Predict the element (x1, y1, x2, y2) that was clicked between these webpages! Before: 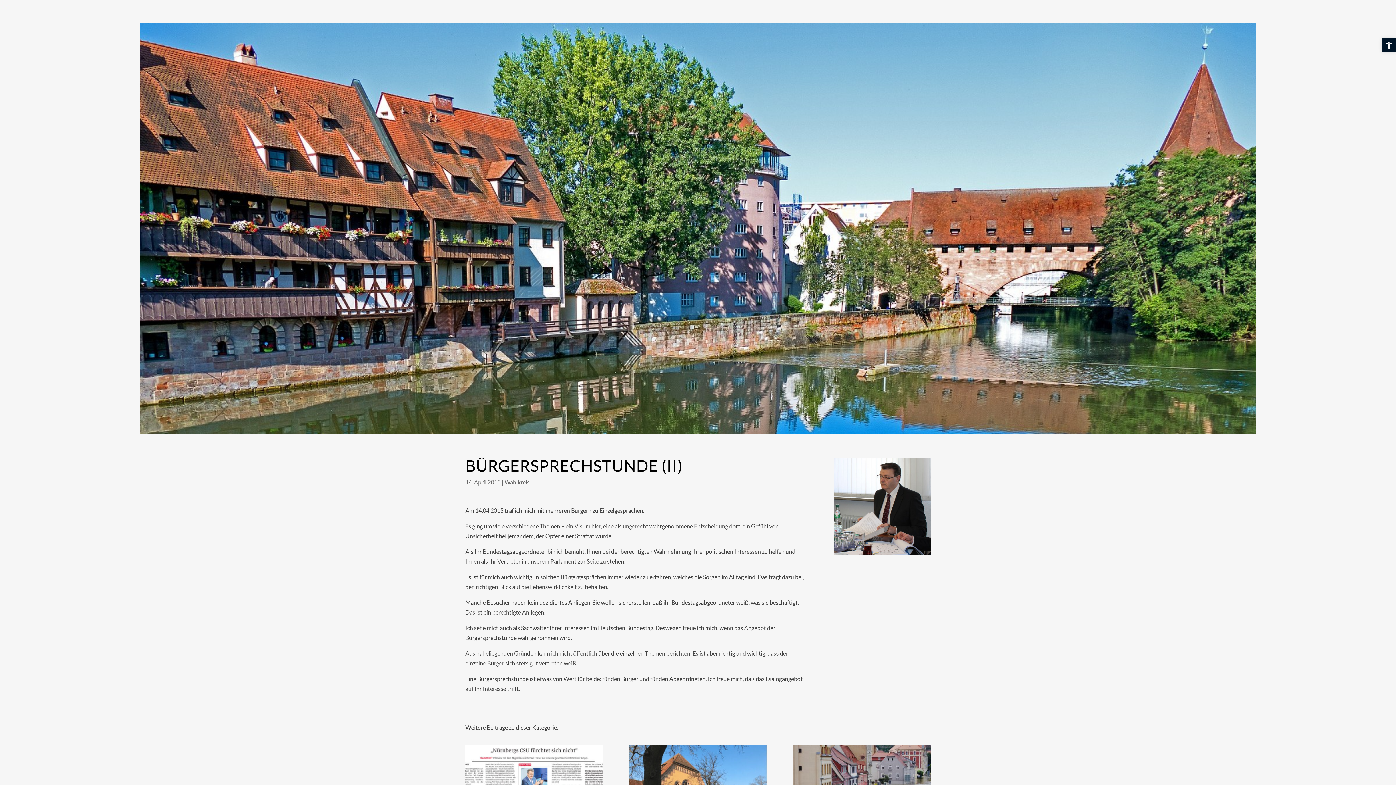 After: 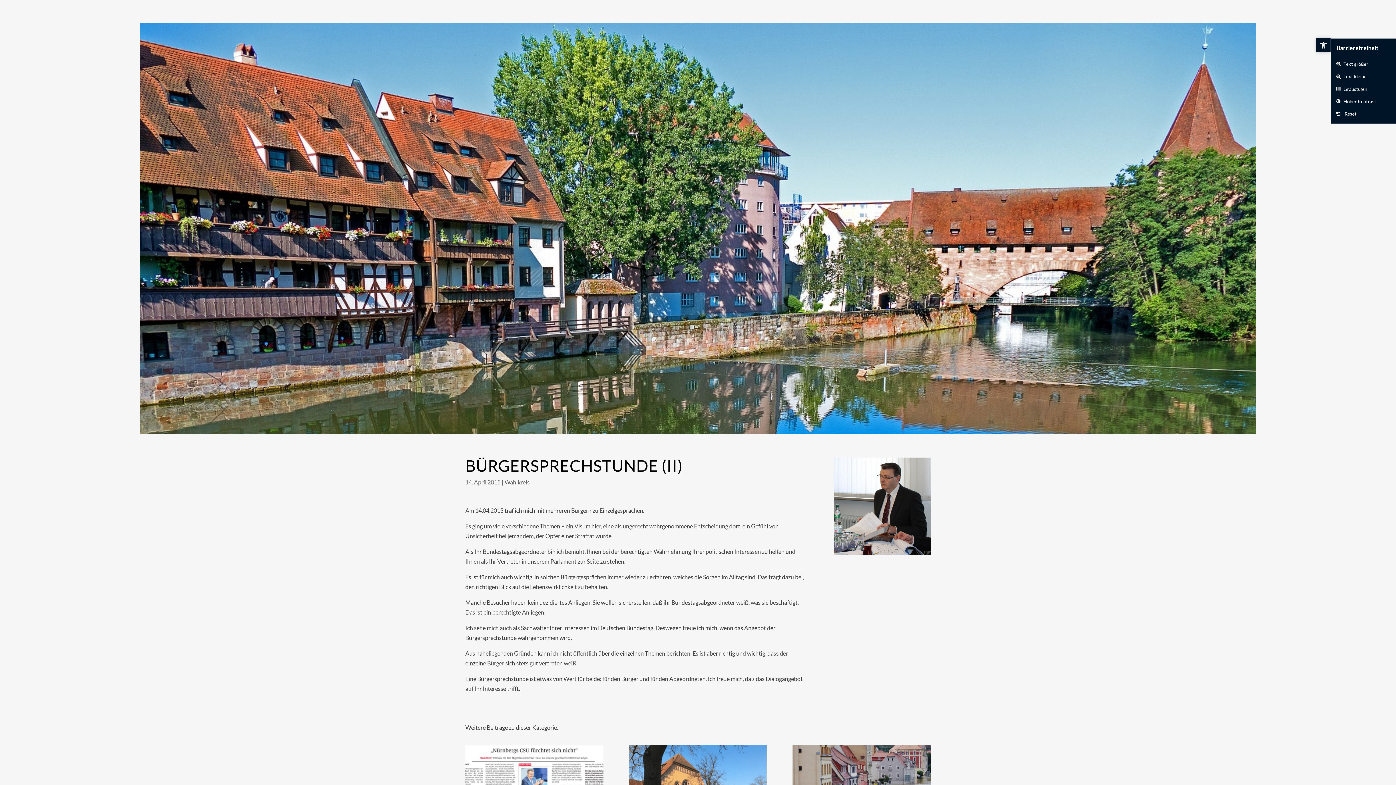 Action: label: Open toolbar bbox: (1382, 38, 1396, 52)